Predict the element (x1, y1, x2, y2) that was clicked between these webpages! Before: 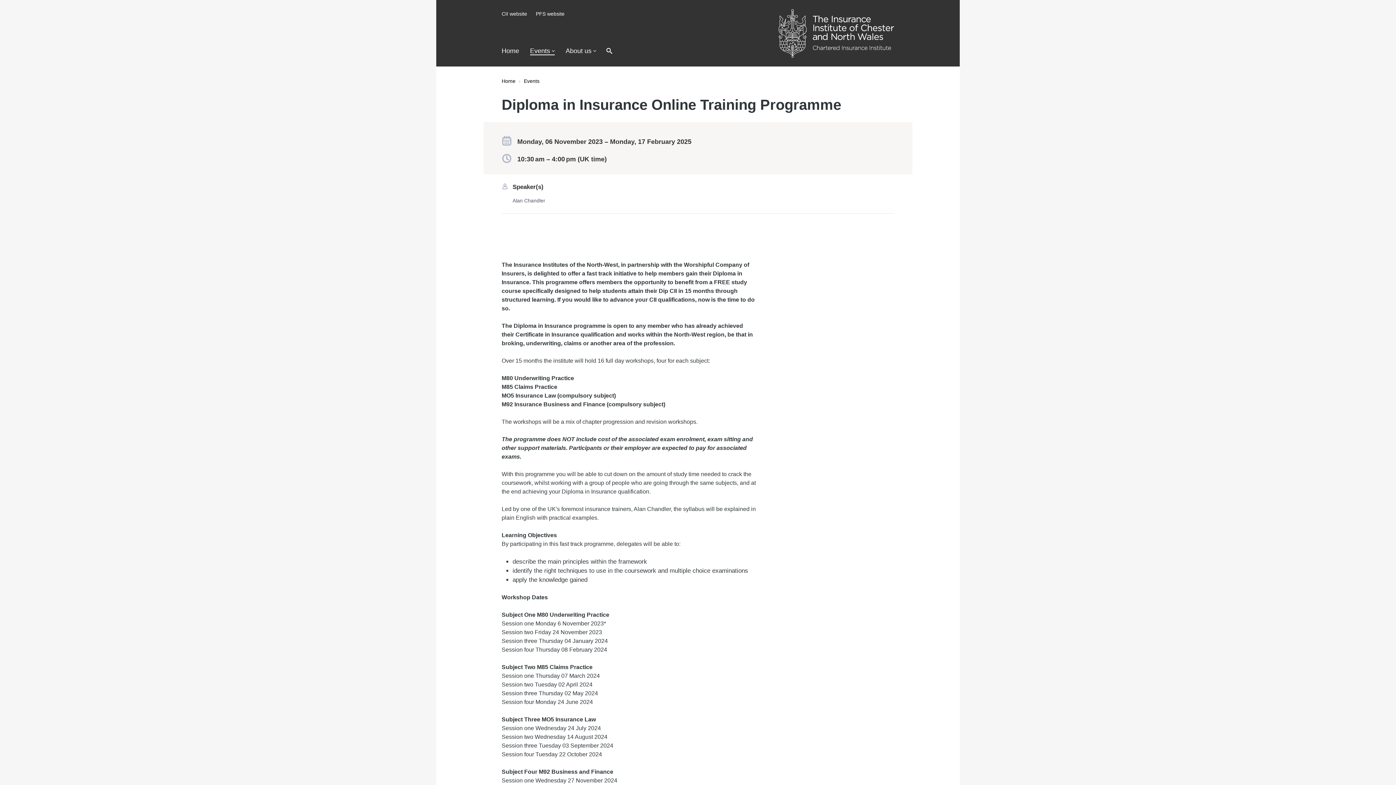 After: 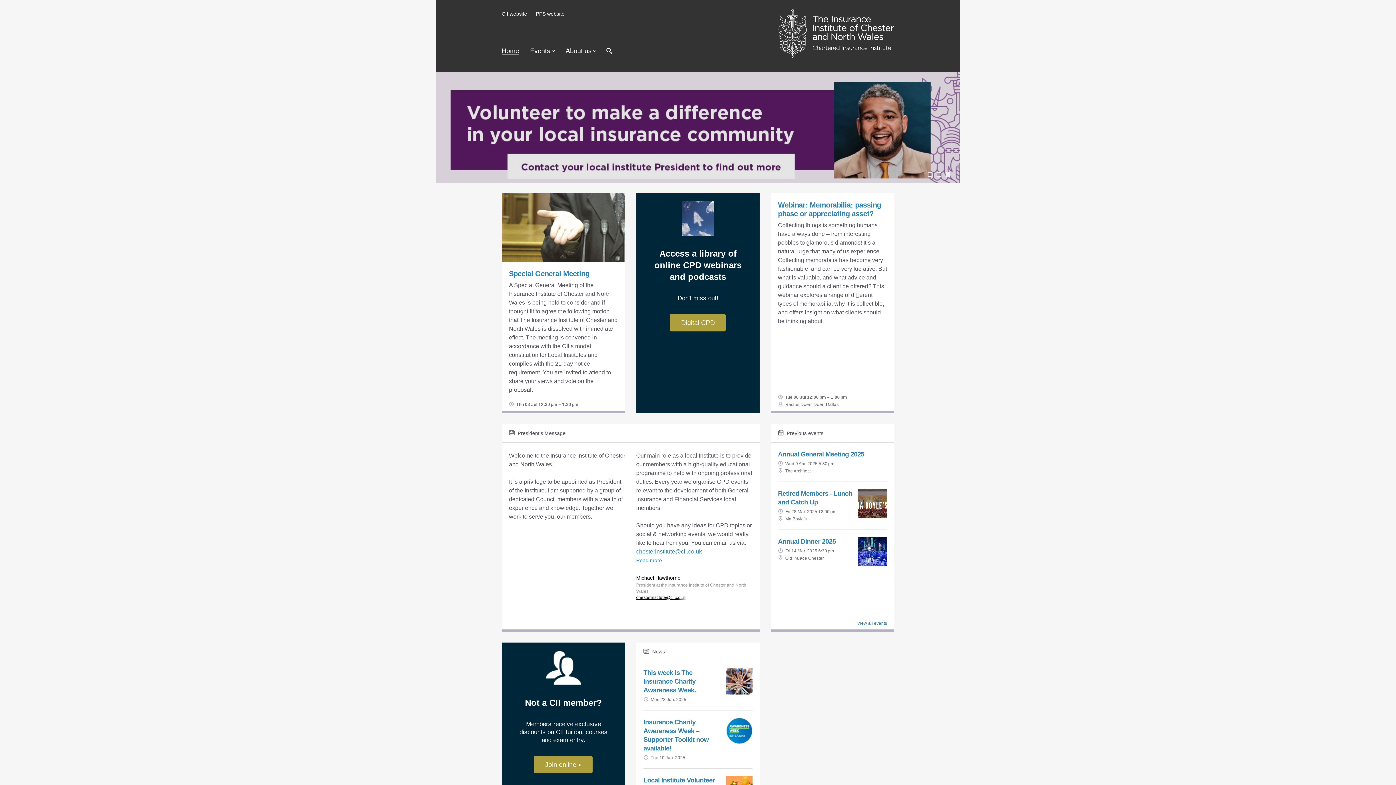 Action: bbox: (501, 78, 515, 84) label: Home